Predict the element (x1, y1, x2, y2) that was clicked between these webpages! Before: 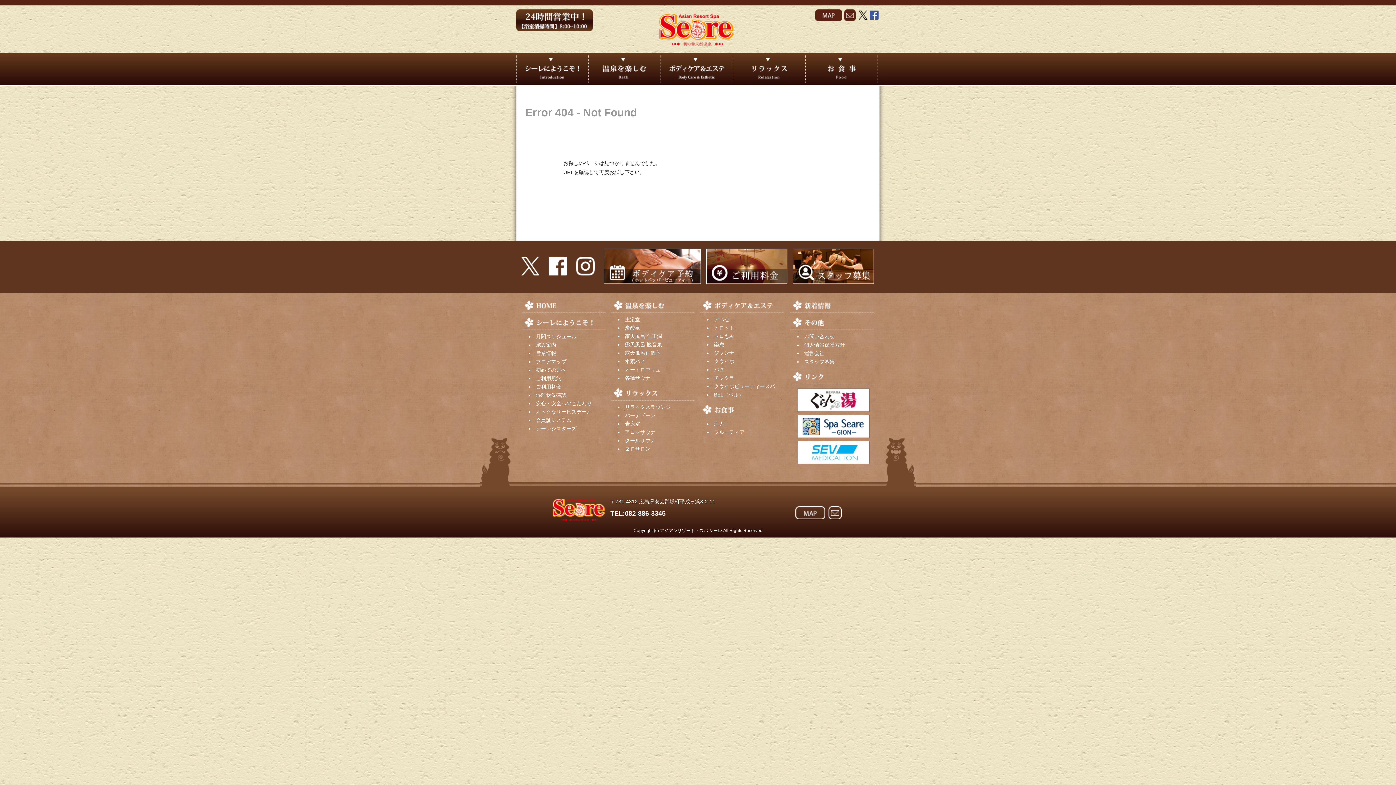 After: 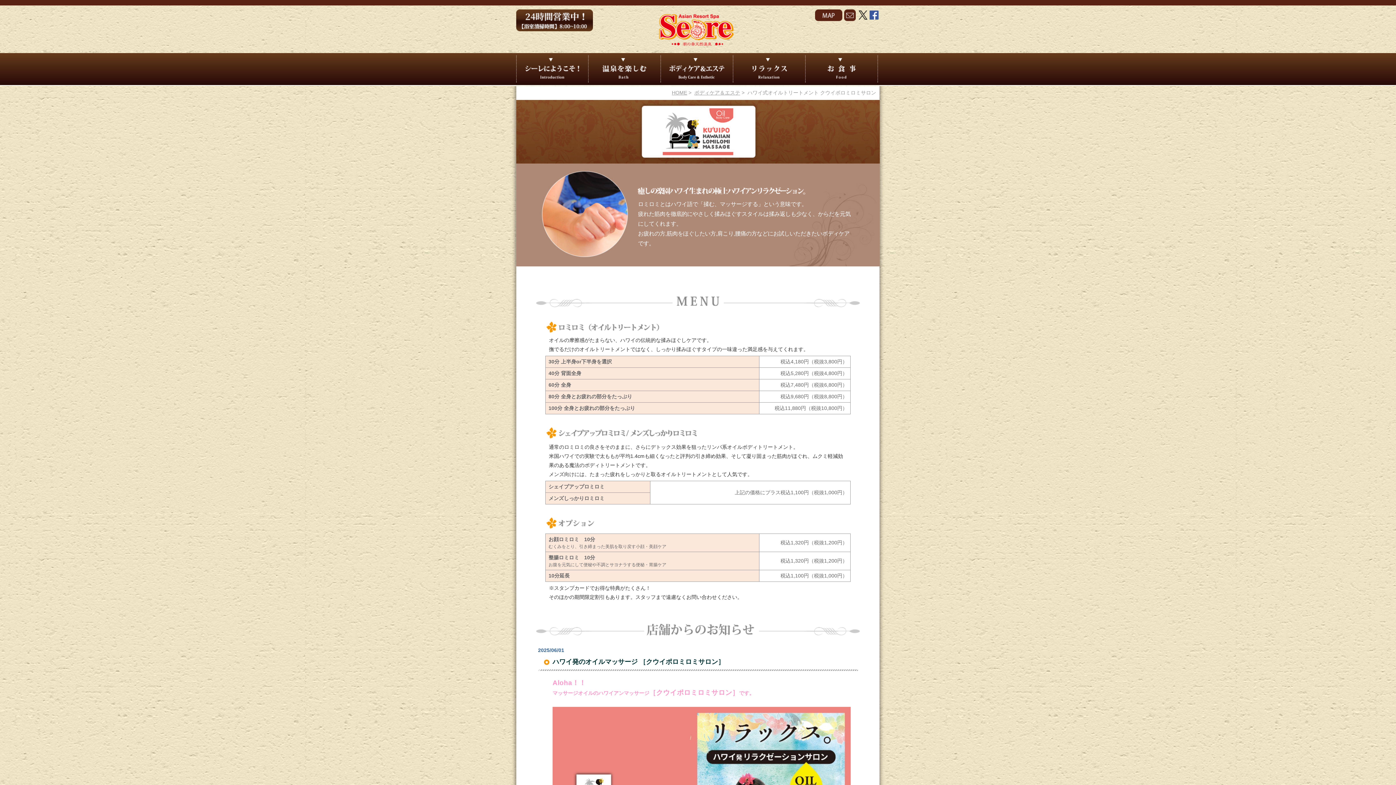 Action: label: クウイポ bbox: (714, 358, 734, 364)